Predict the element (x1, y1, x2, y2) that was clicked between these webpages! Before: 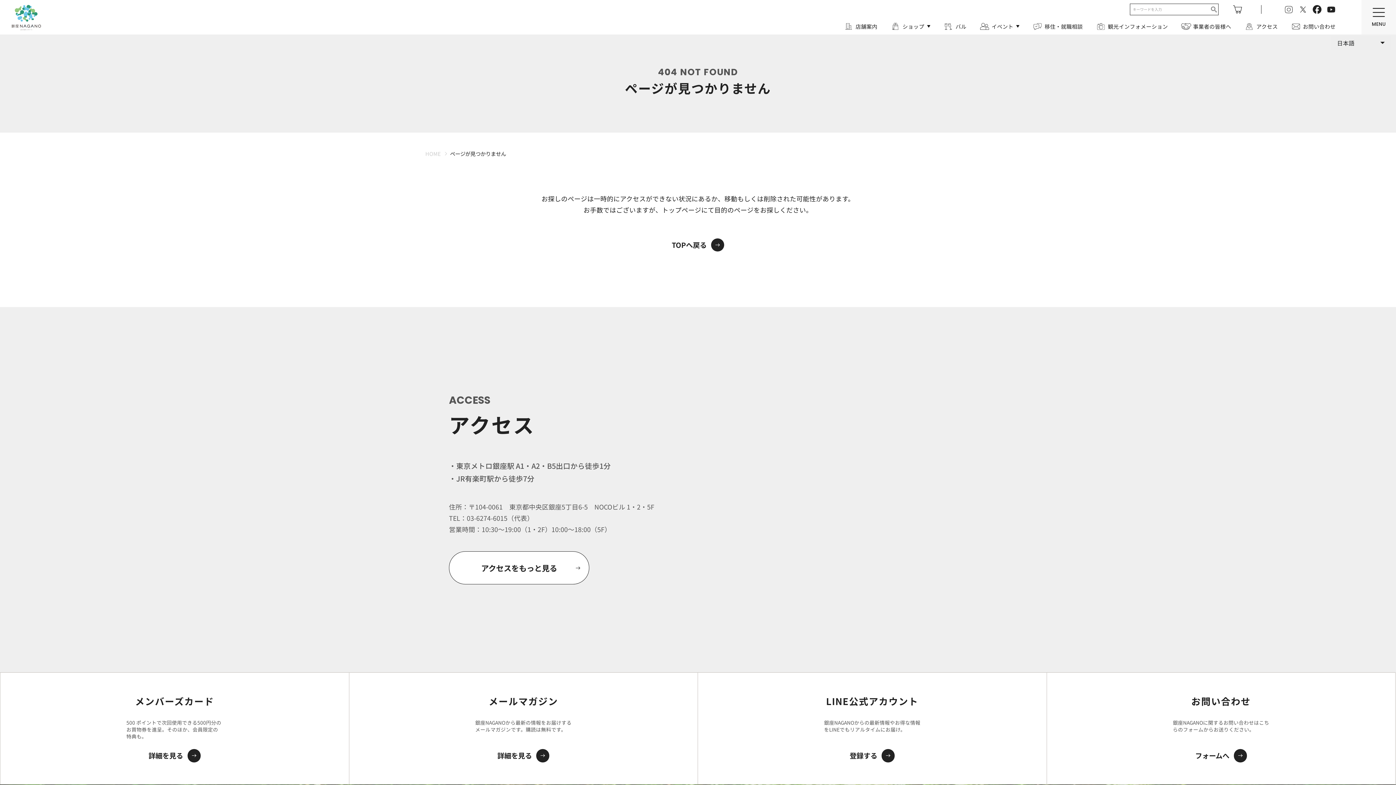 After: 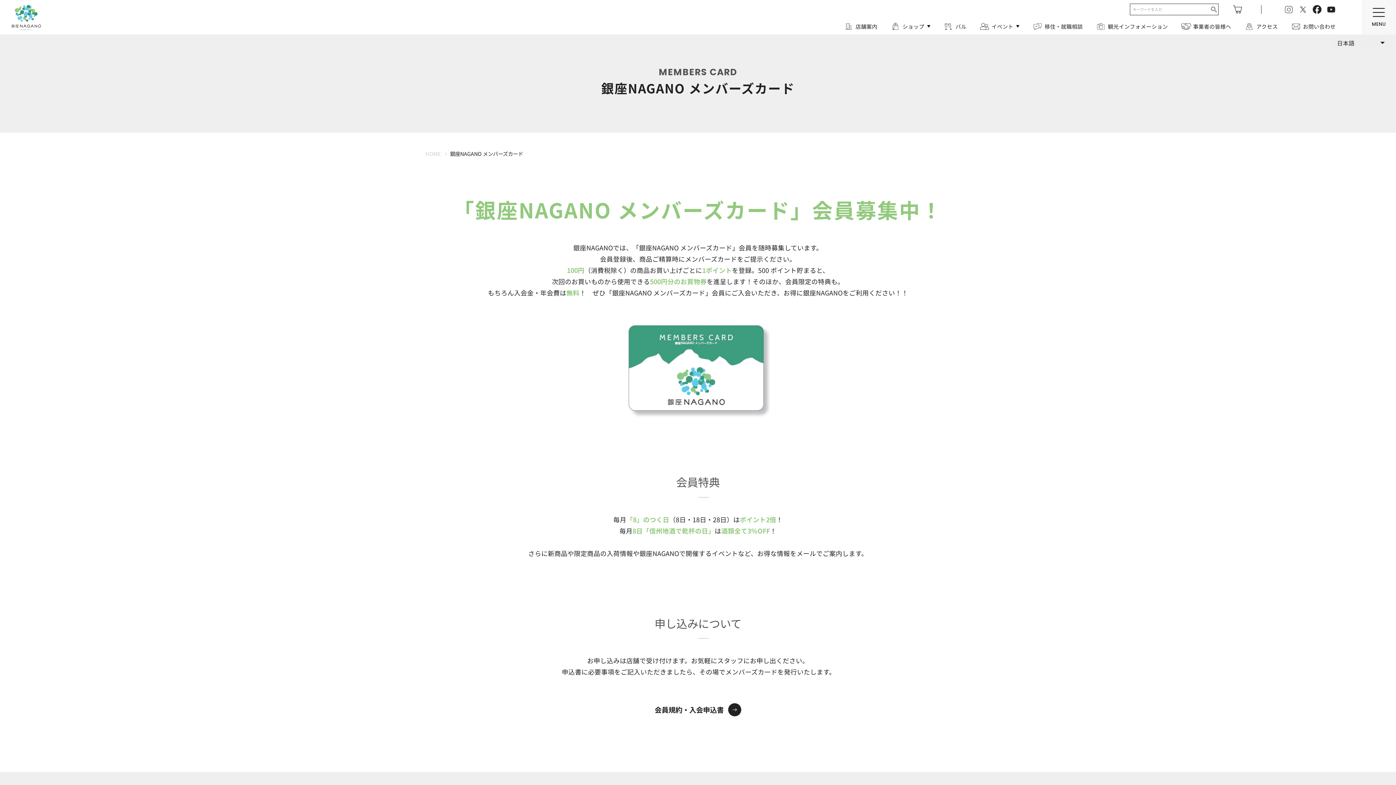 Action: bbox: (148, 748, 200, 763) label: 詳細を見る